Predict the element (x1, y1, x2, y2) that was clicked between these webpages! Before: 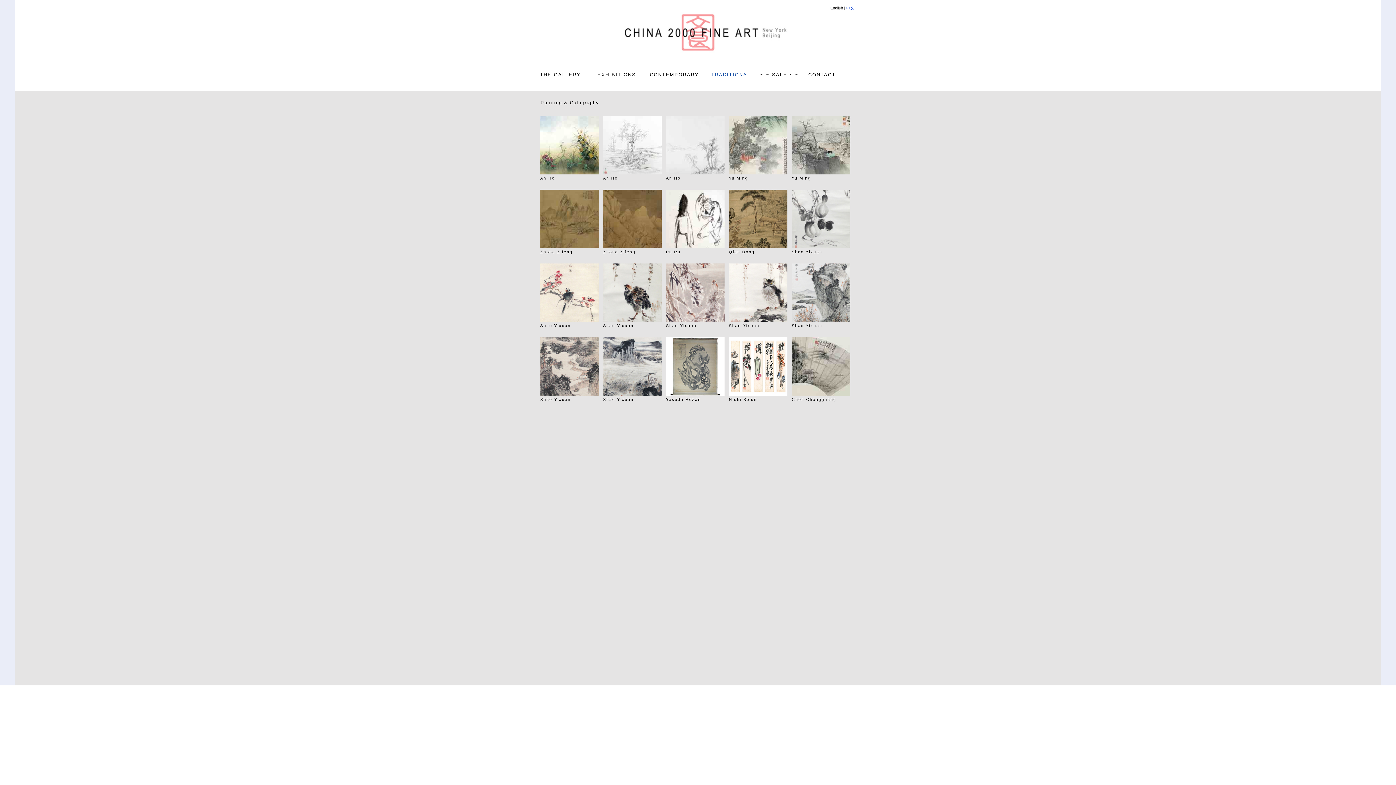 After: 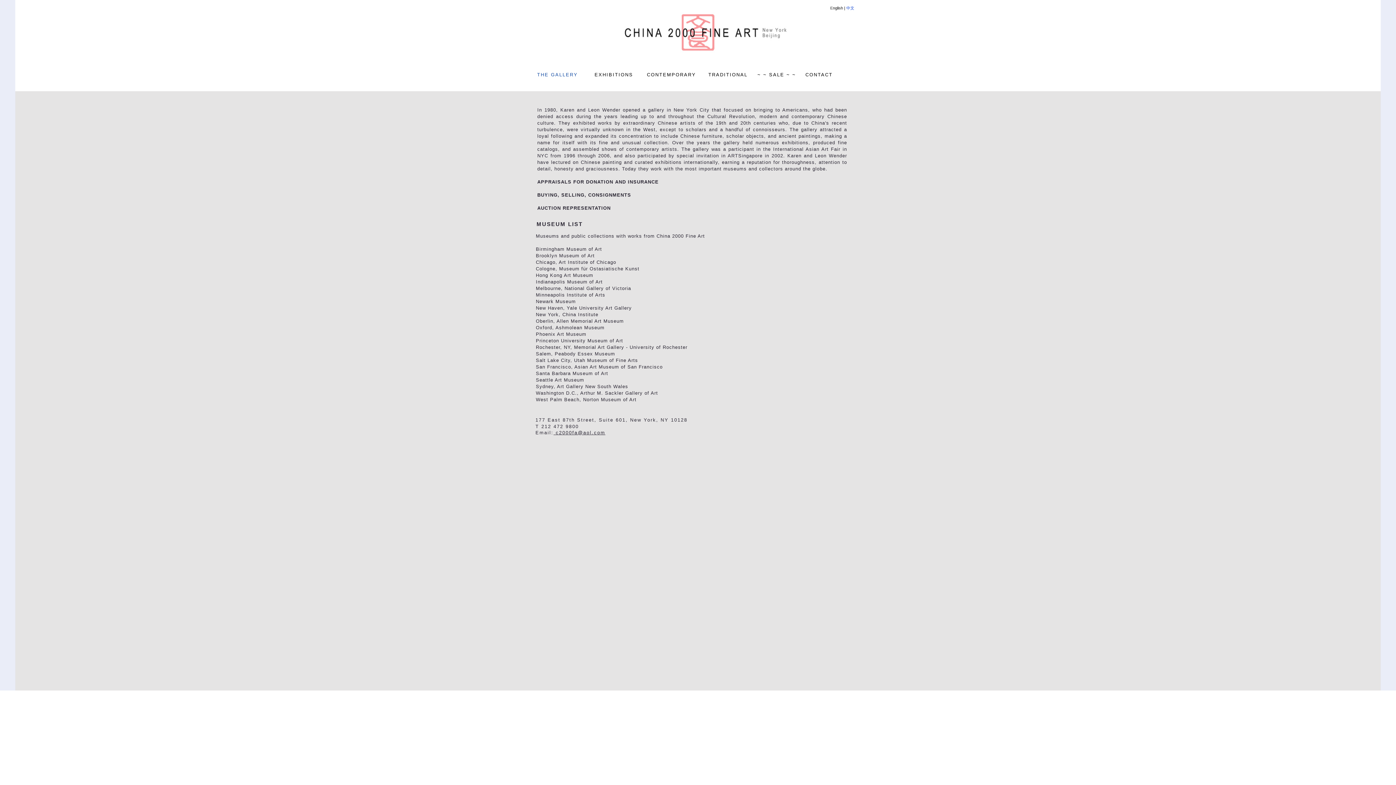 Action: bbox: (537, 66, 600, 79) label: THE GALLERY